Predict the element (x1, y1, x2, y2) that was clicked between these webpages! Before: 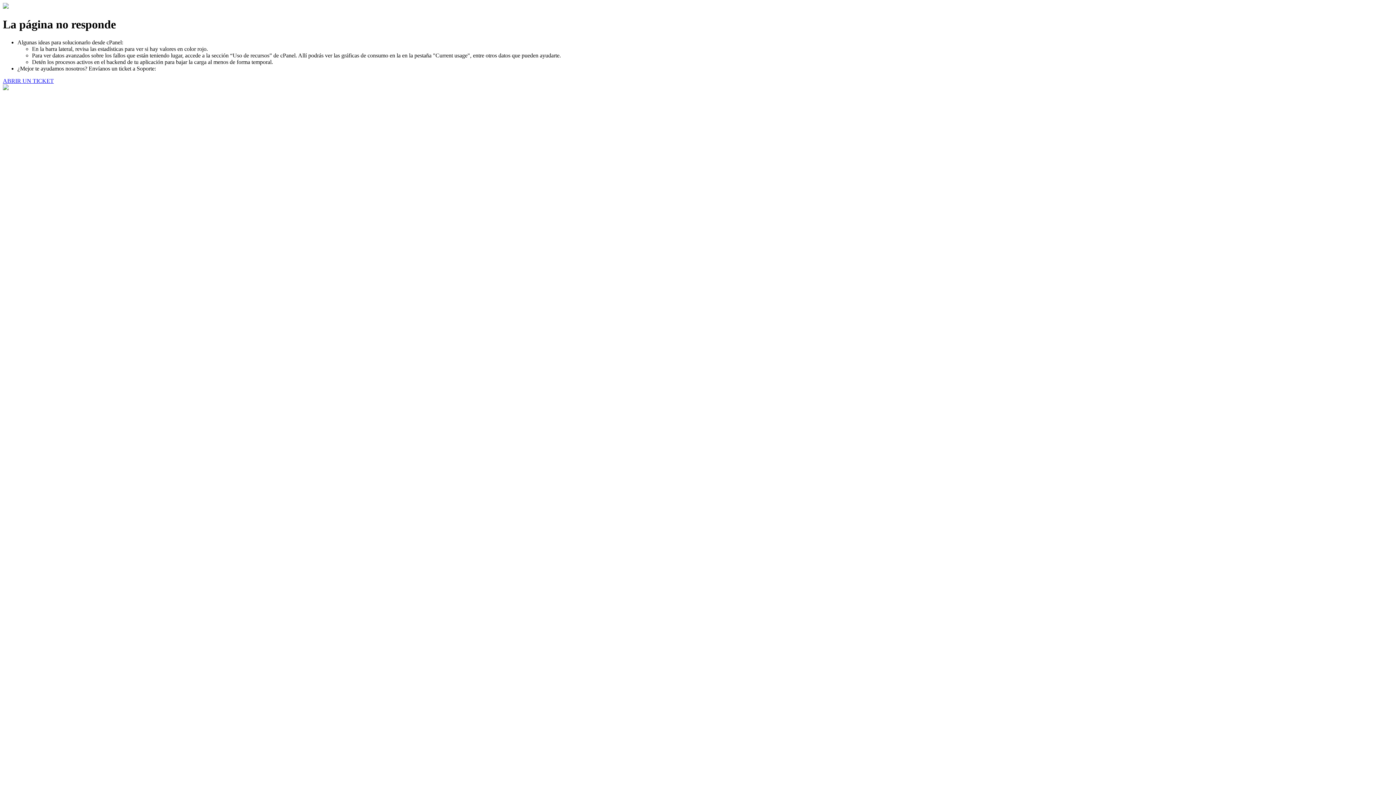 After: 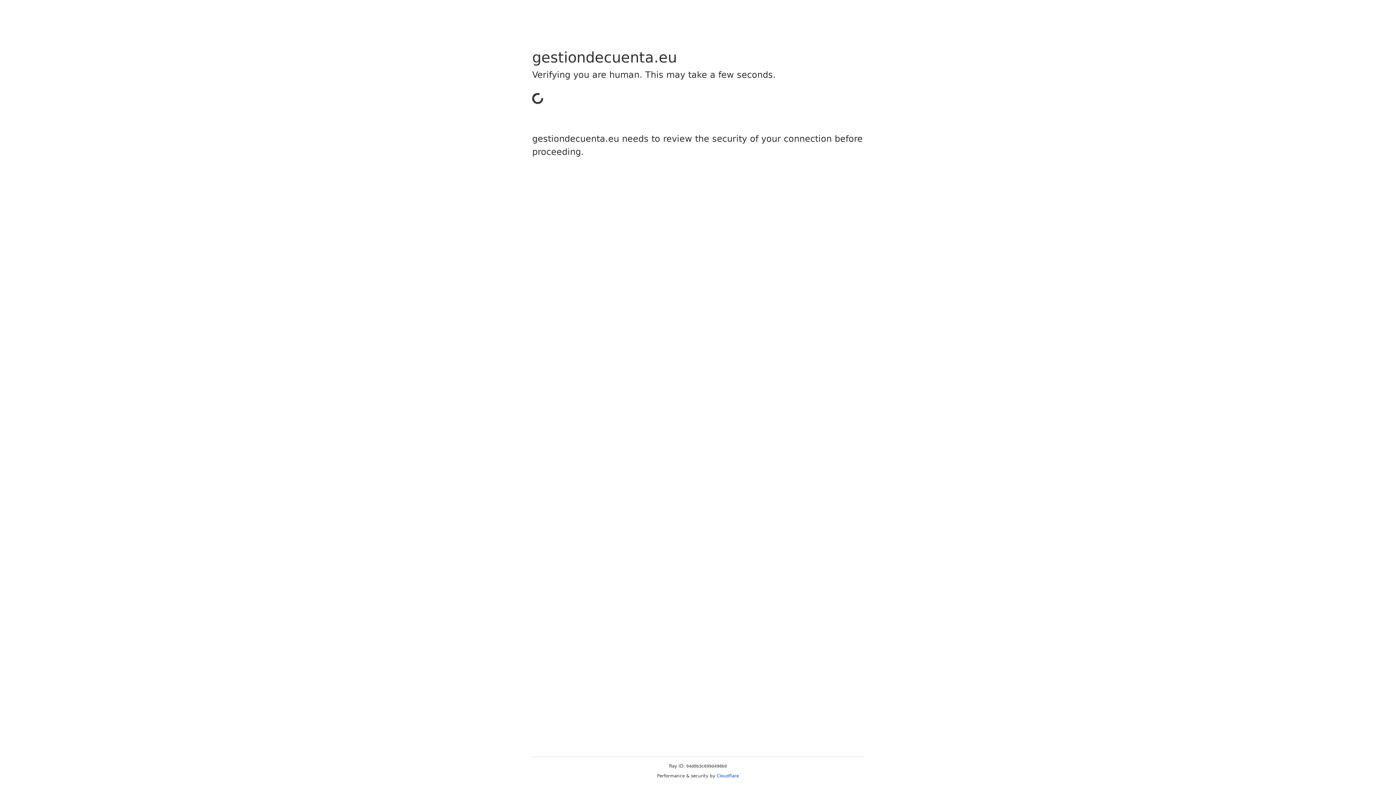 Action: bbox: (2, 77, 53, 83) label: ABRIR UN TICKET